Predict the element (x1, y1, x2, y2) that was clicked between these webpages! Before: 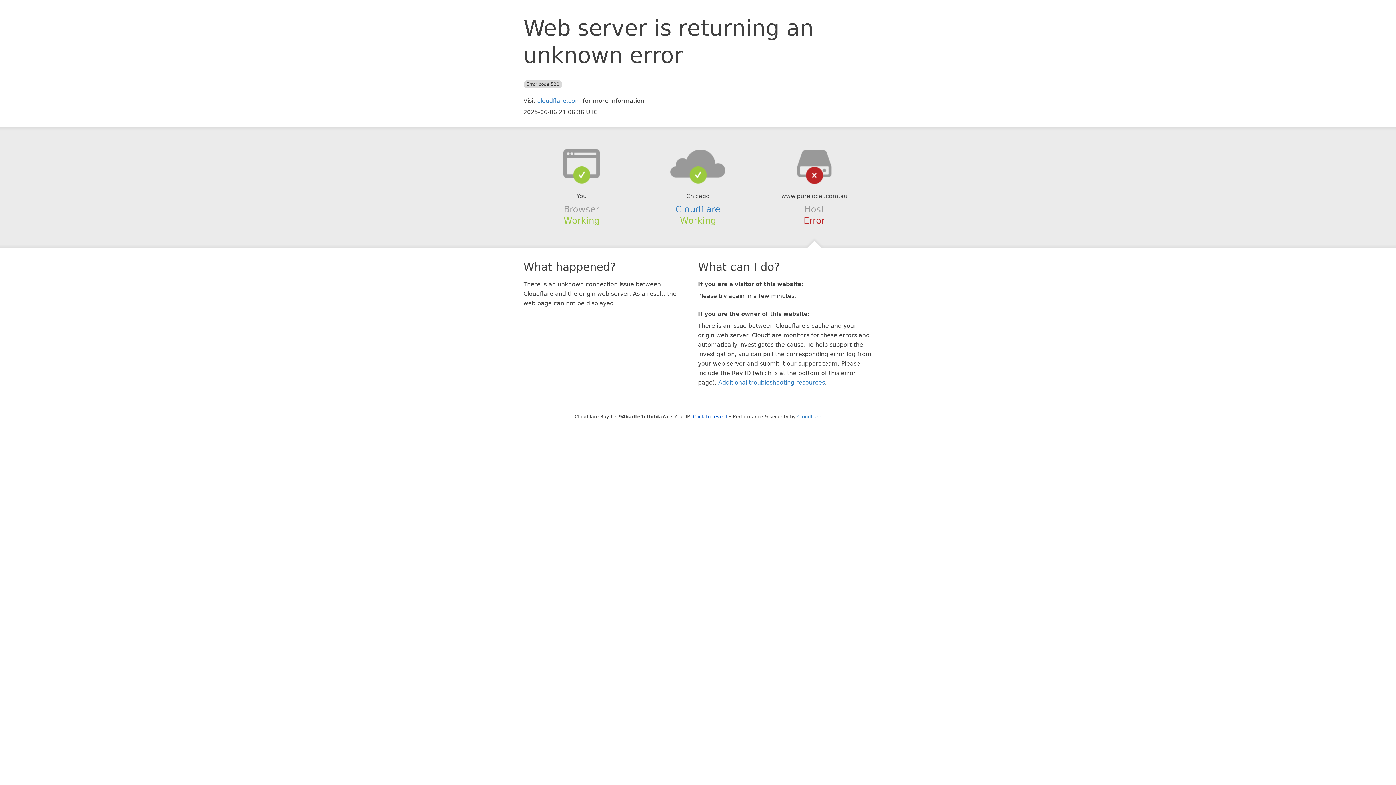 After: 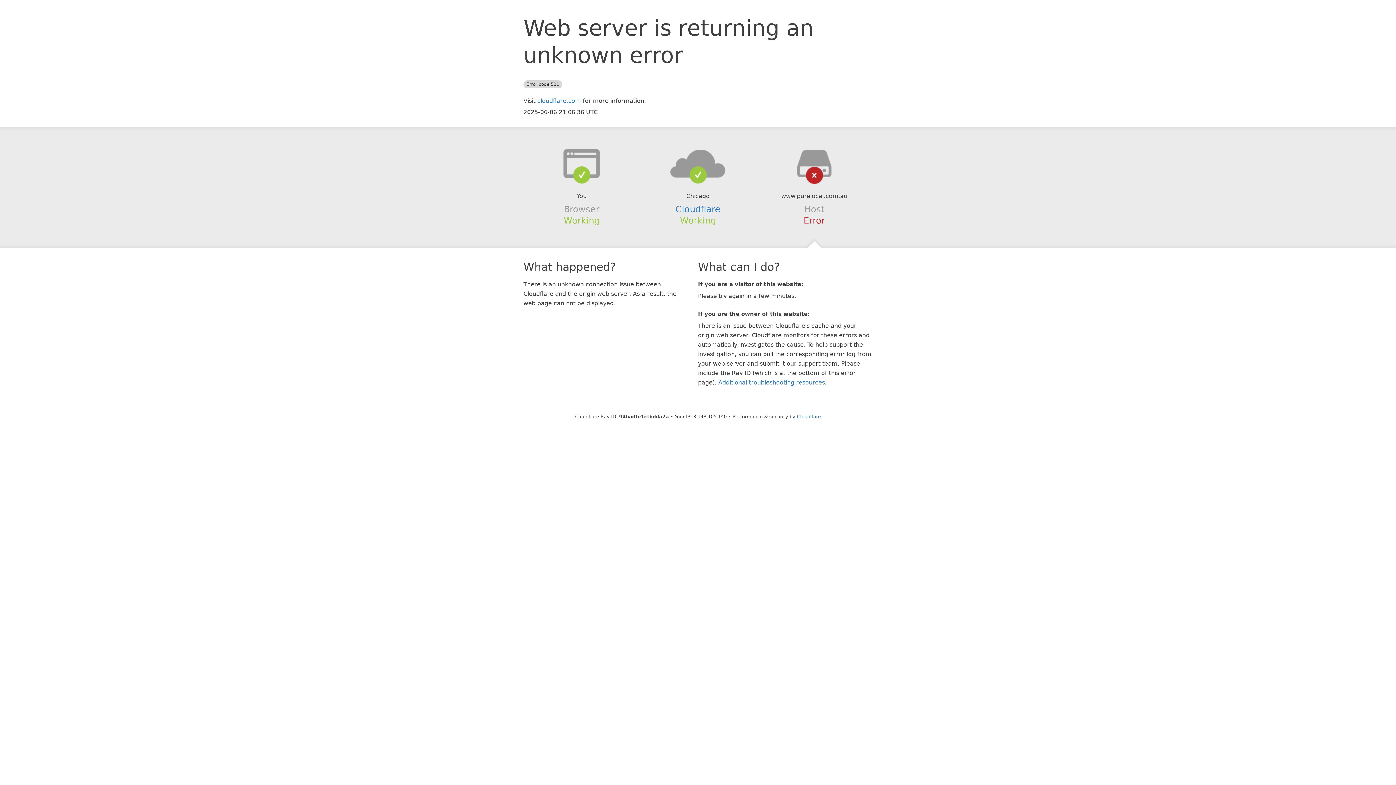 Action: label: Click to reveal bbox: (693, 414, 727, 419)